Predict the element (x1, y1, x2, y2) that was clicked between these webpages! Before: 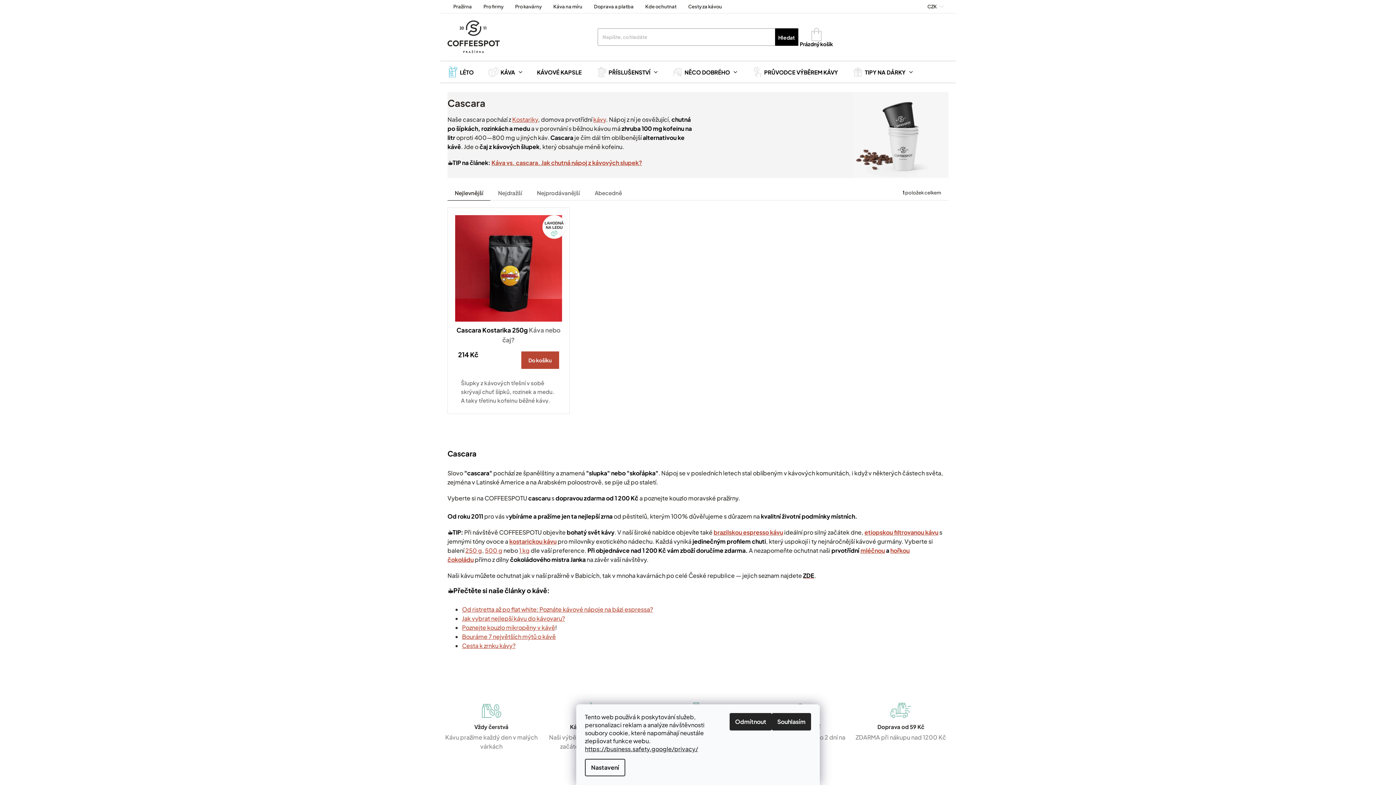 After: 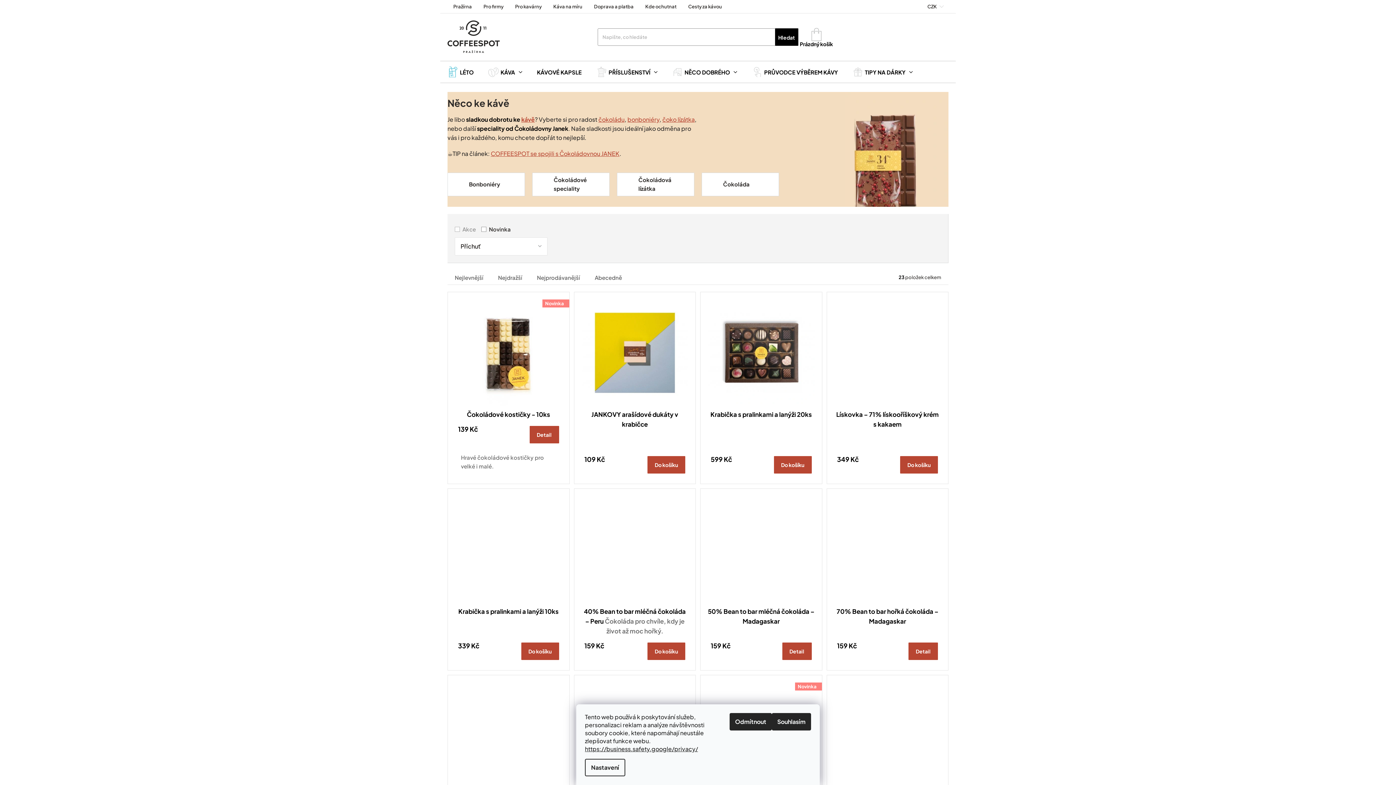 Action: label: NĚCO DOBRÉHO bbox: (665, 61, 744, 82)